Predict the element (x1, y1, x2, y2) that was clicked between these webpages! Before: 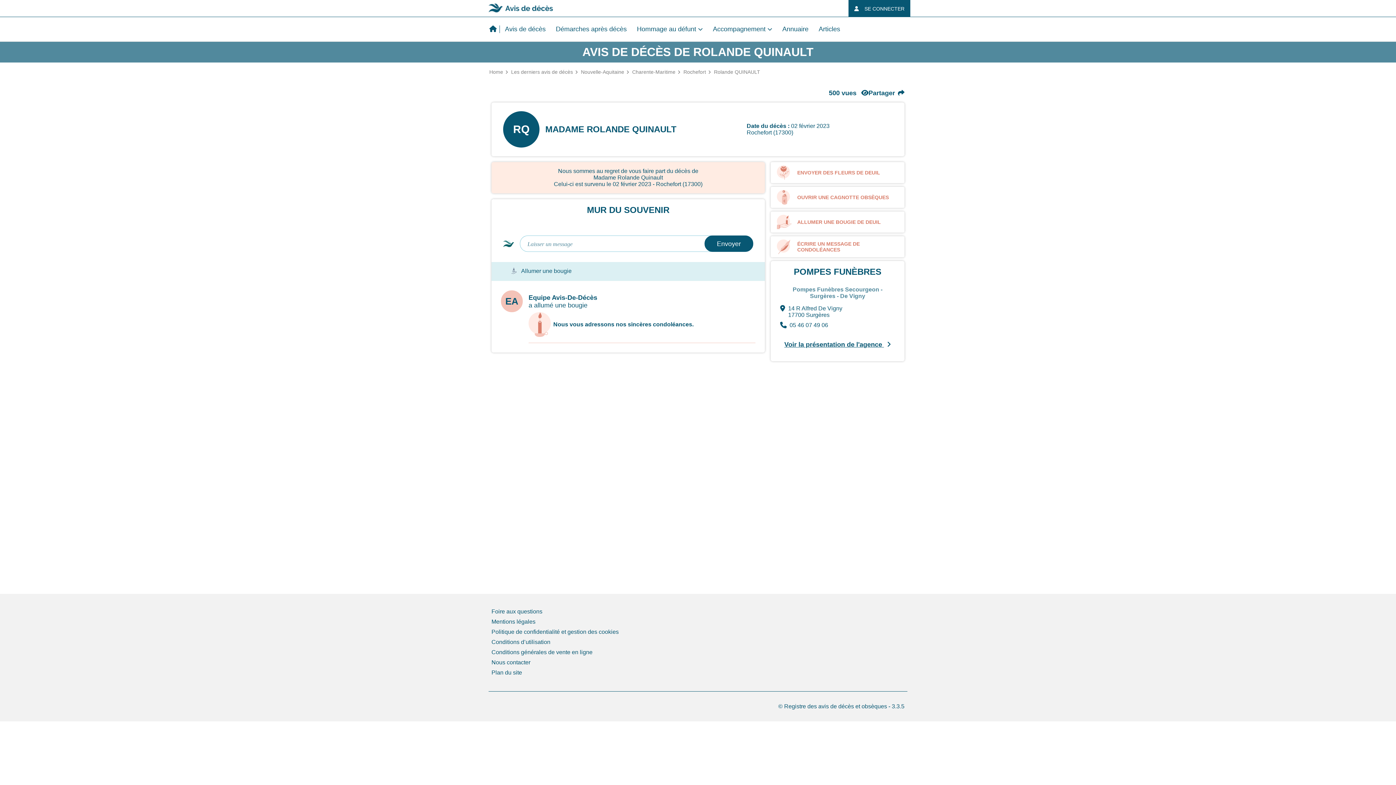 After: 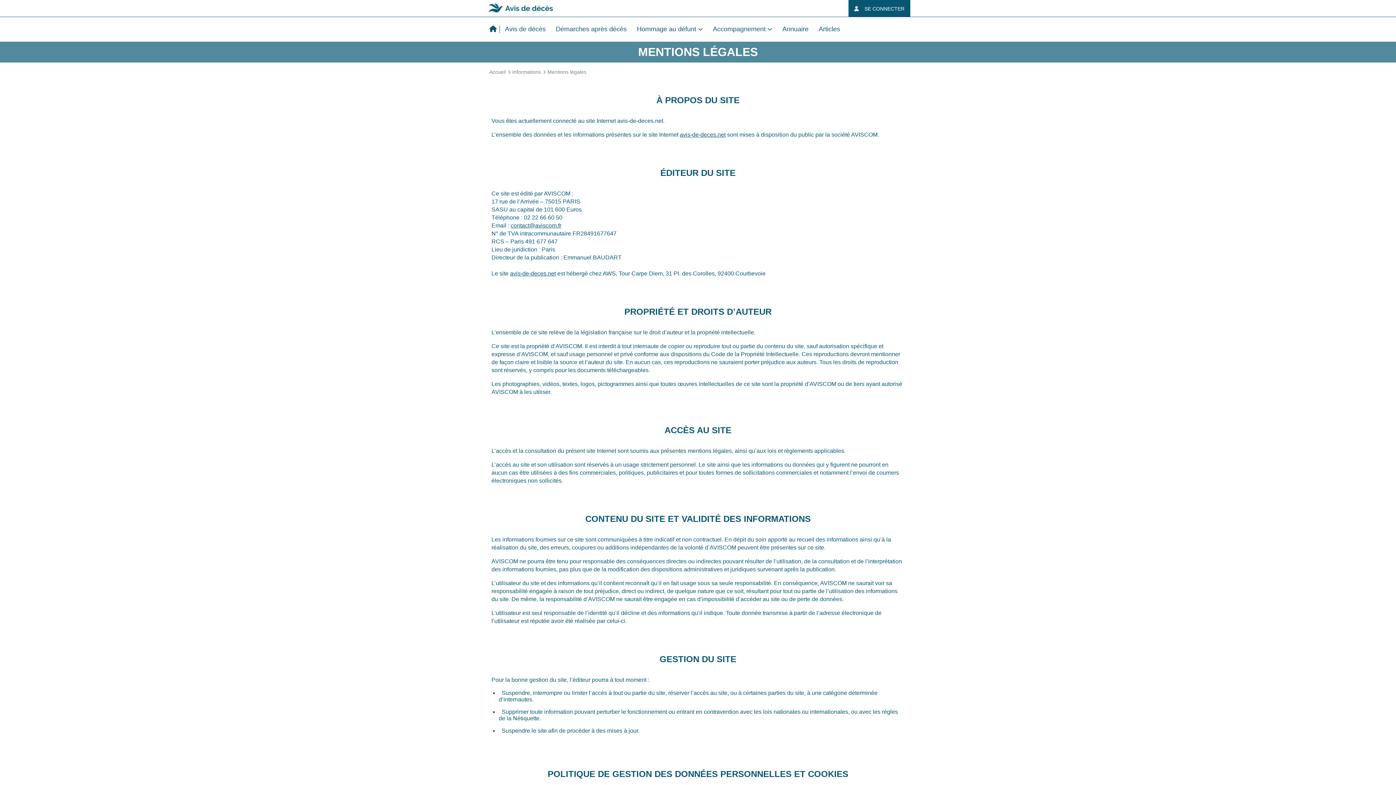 Action: bbox: (491, 618, 535, 625) label: Mentions légales